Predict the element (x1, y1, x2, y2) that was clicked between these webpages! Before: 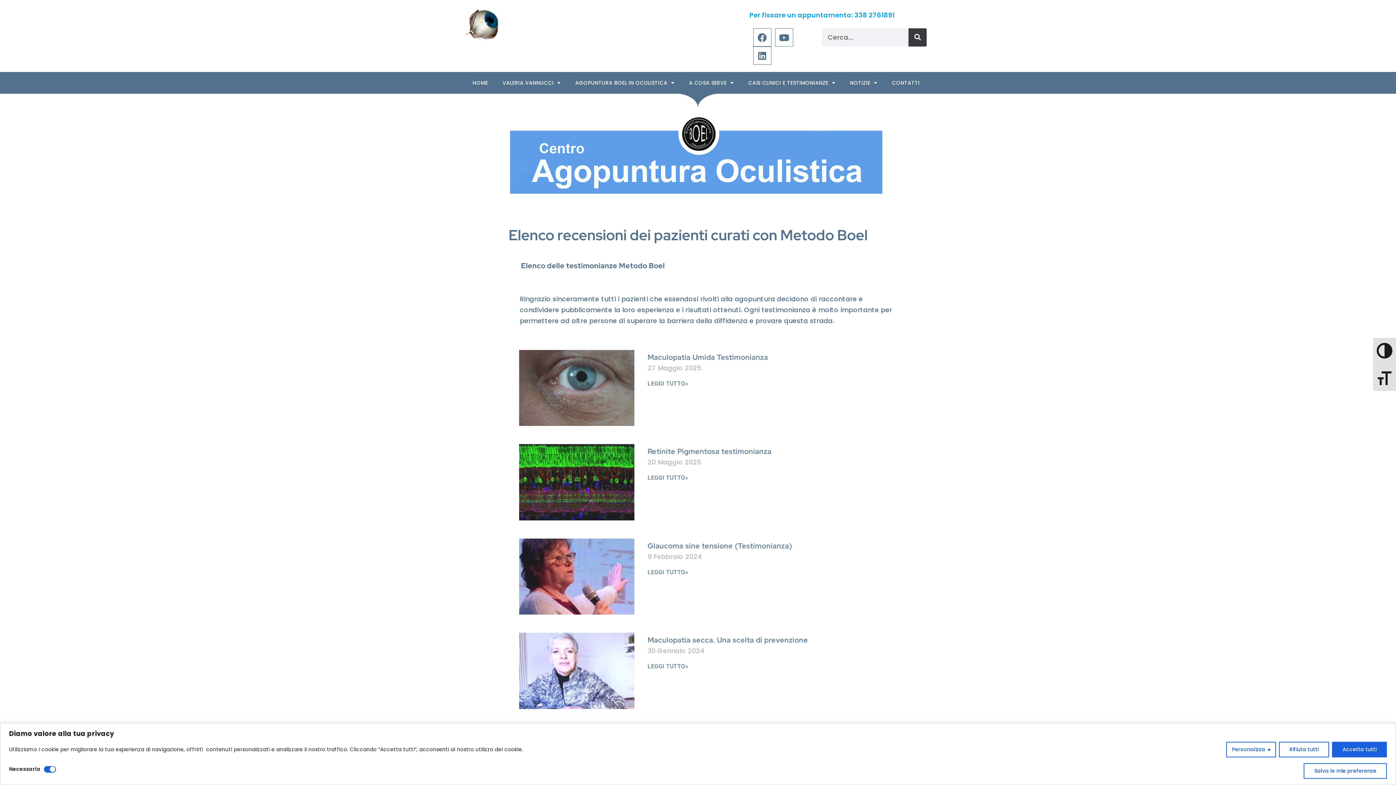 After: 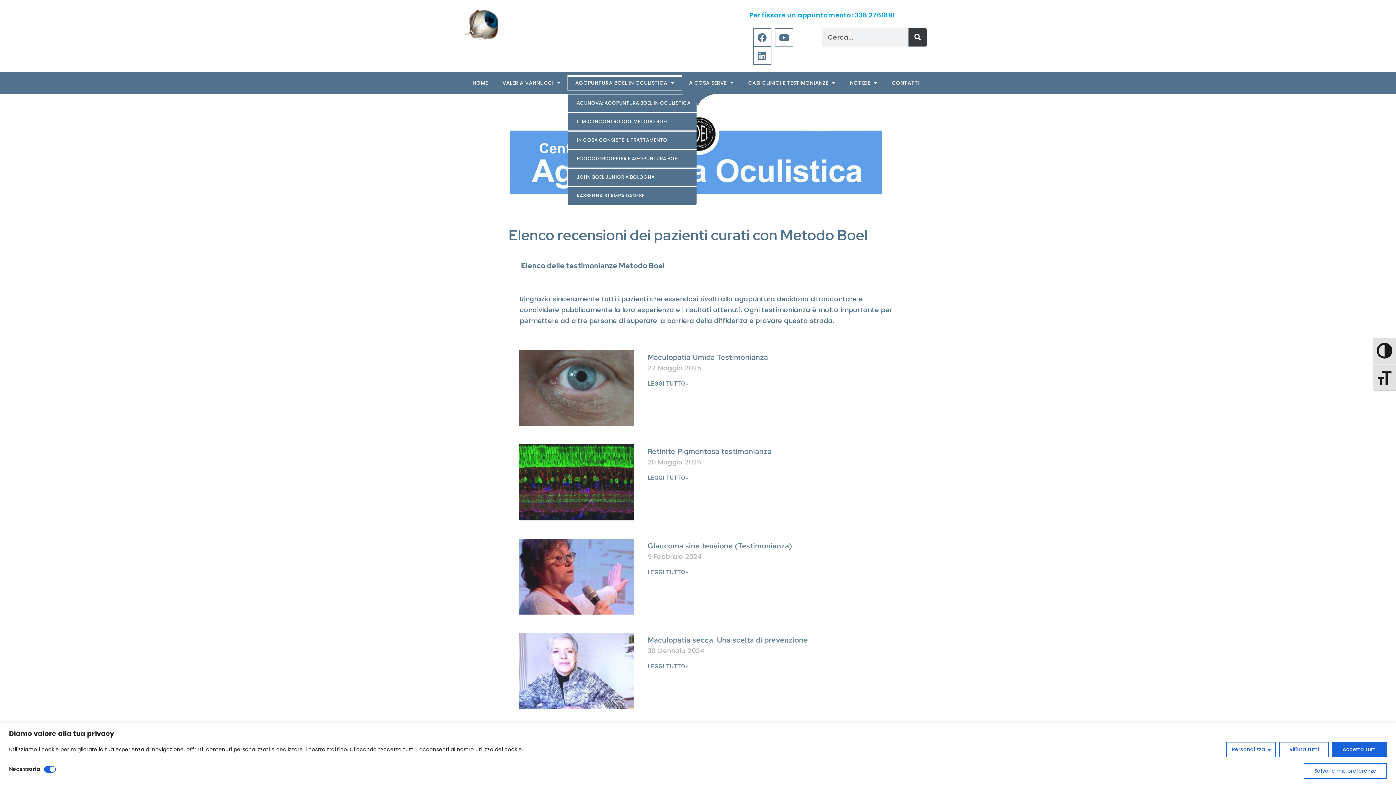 Action: label: AGOPUNTURA BOEL IN OCULISTICA bbox: (568, 75, 681, 90)